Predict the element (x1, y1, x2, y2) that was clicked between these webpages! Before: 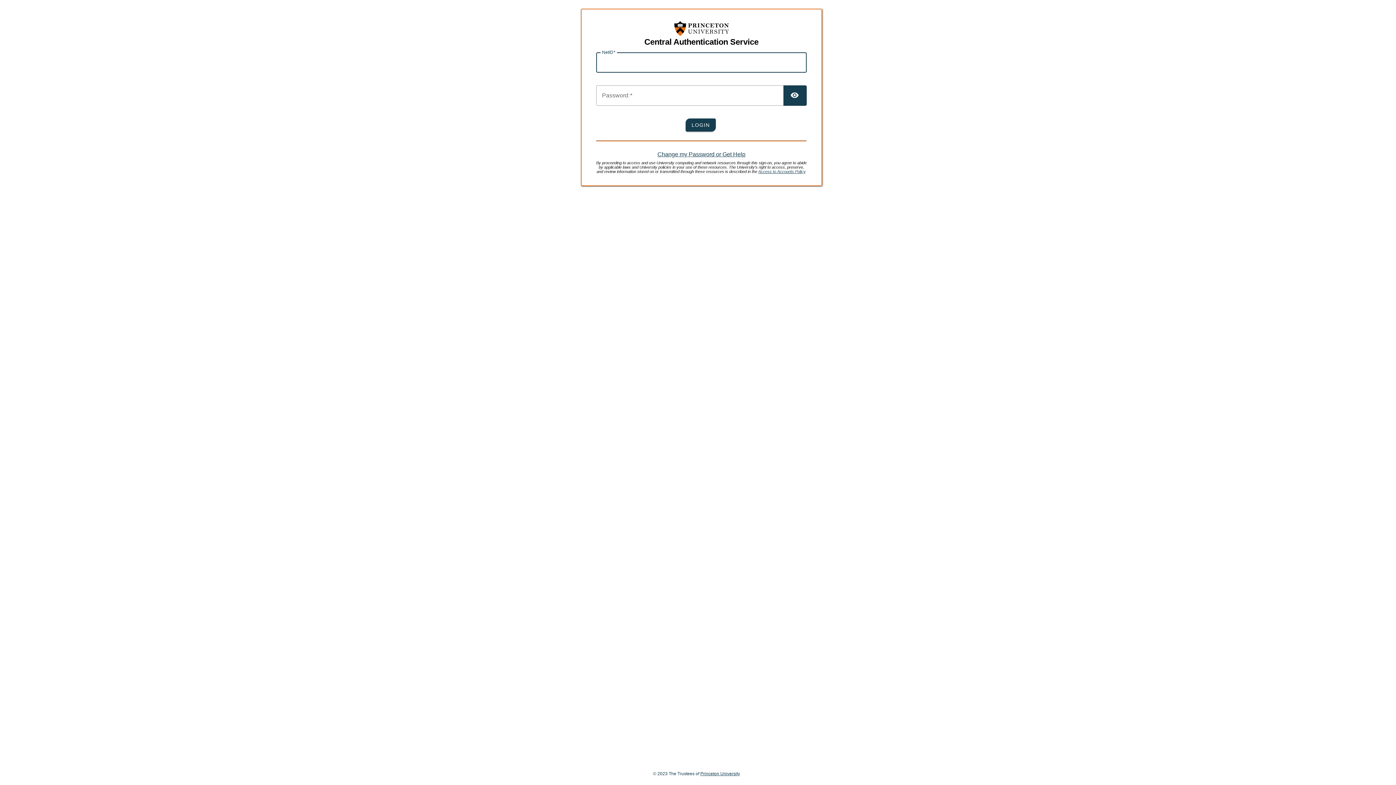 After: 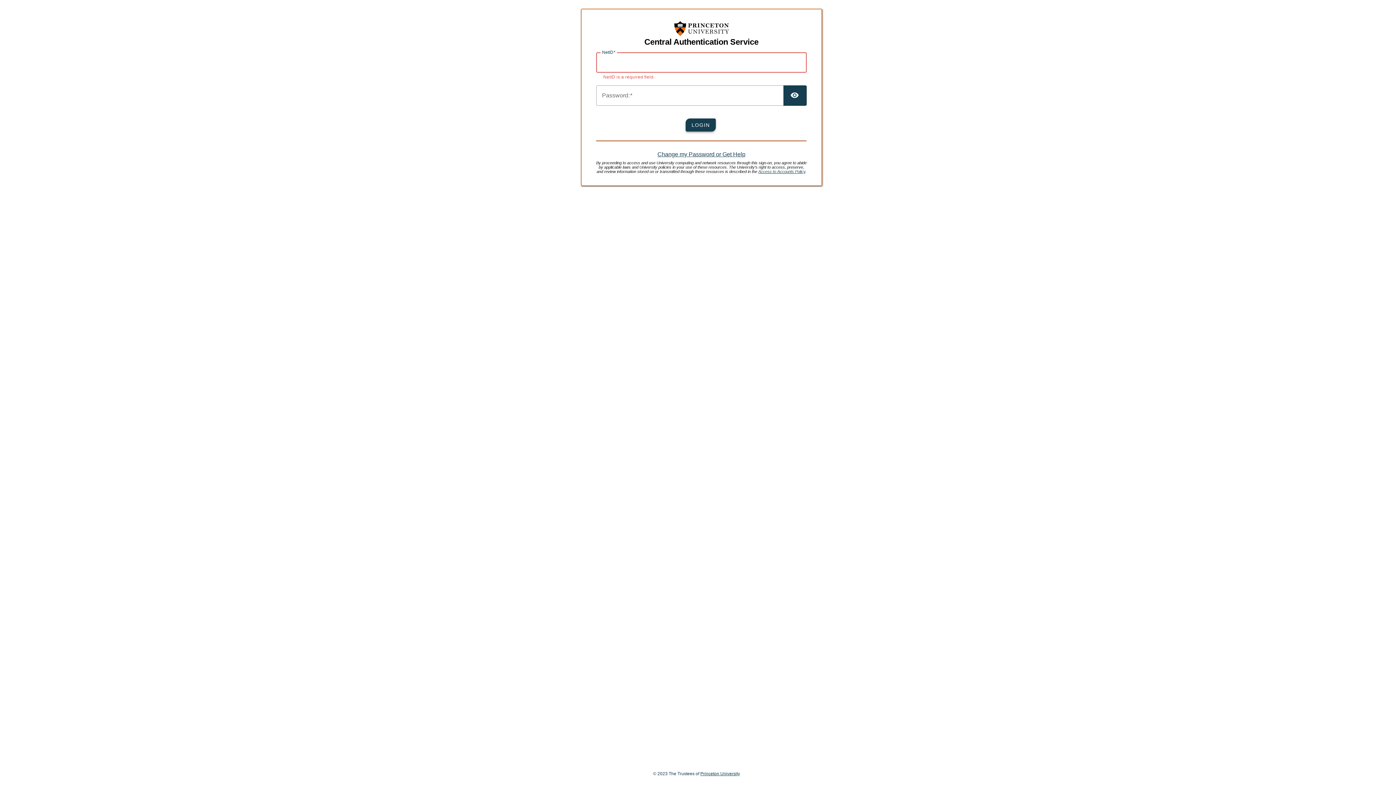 Action: bbox: (685, 118, 715, 131) label: LOGIN